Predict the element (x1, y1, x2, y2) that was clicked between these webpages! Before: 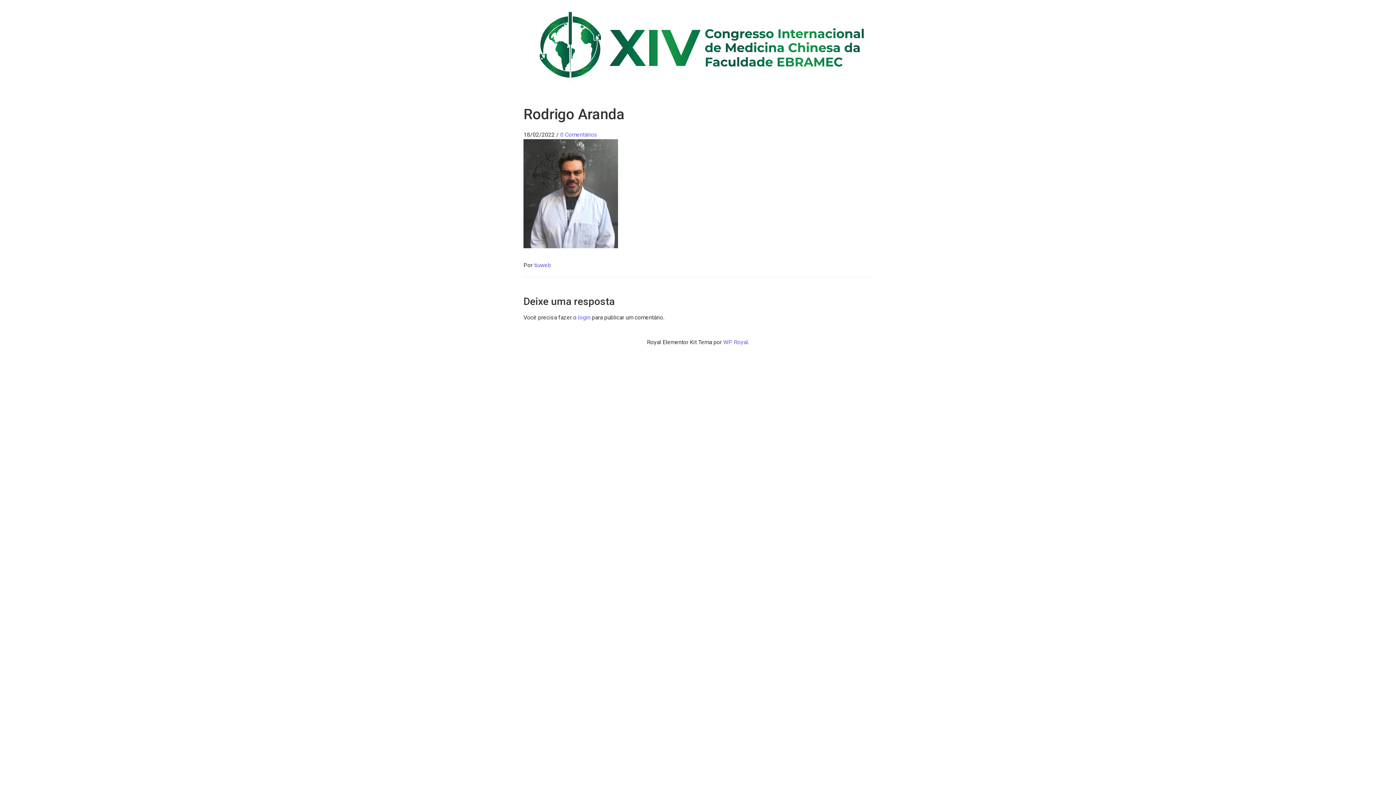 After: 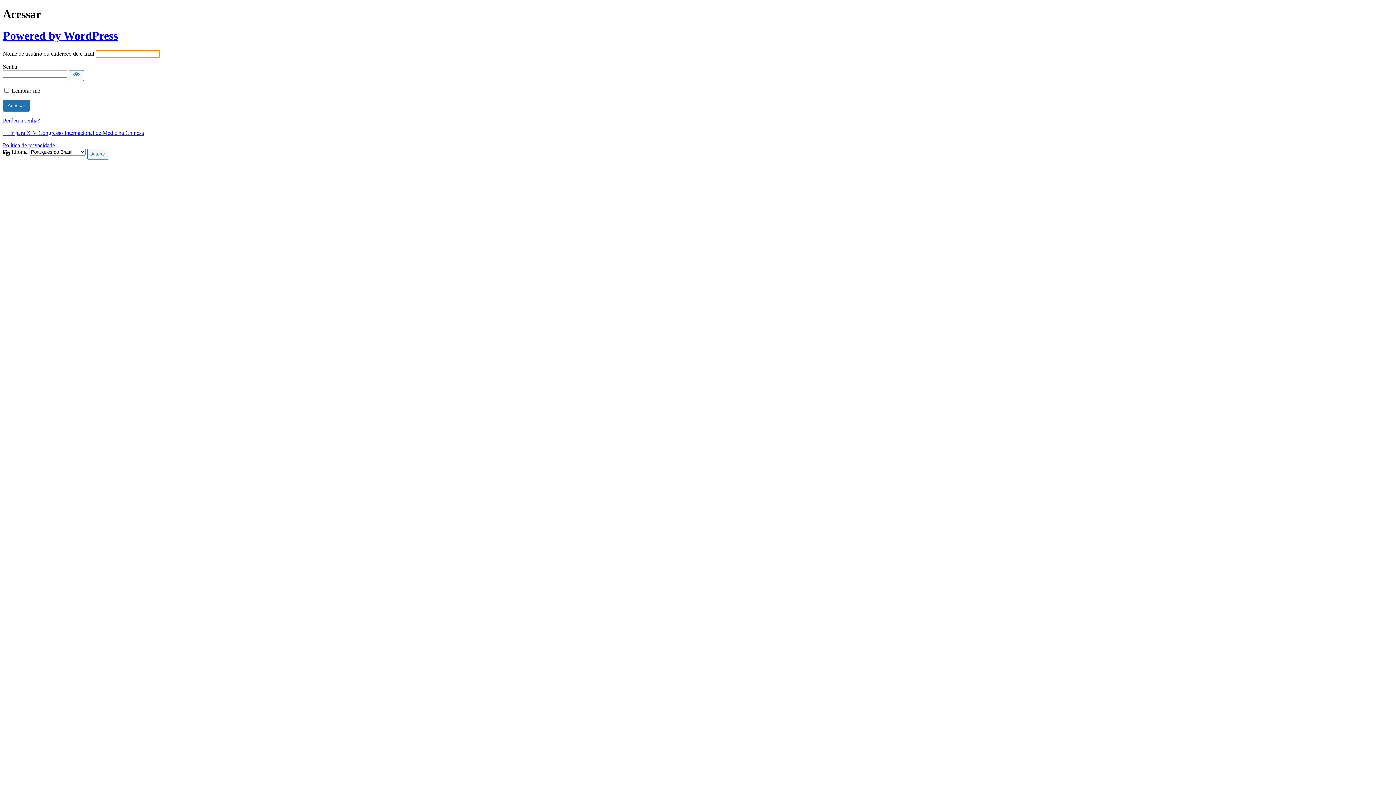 Action: bbox: (578, 314, 590, 321) label: login